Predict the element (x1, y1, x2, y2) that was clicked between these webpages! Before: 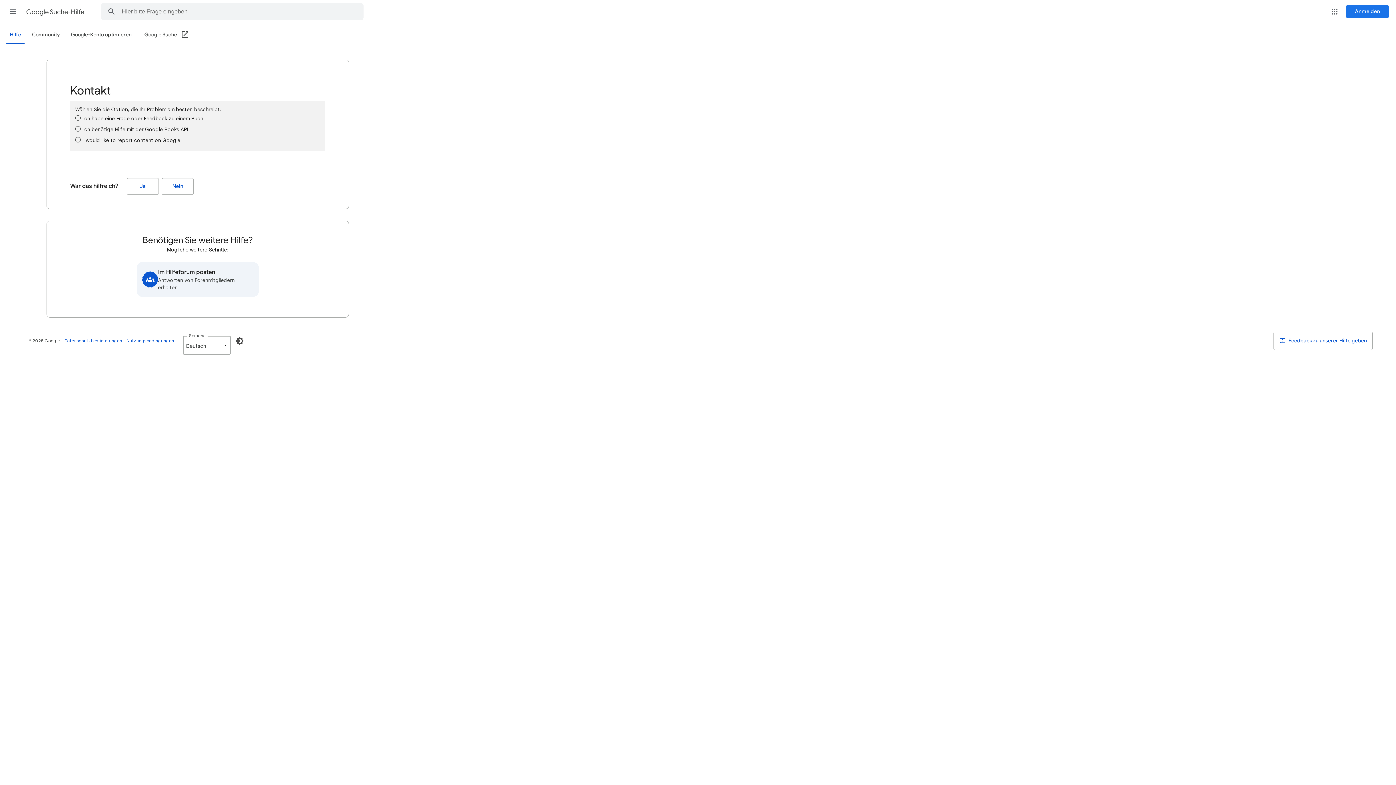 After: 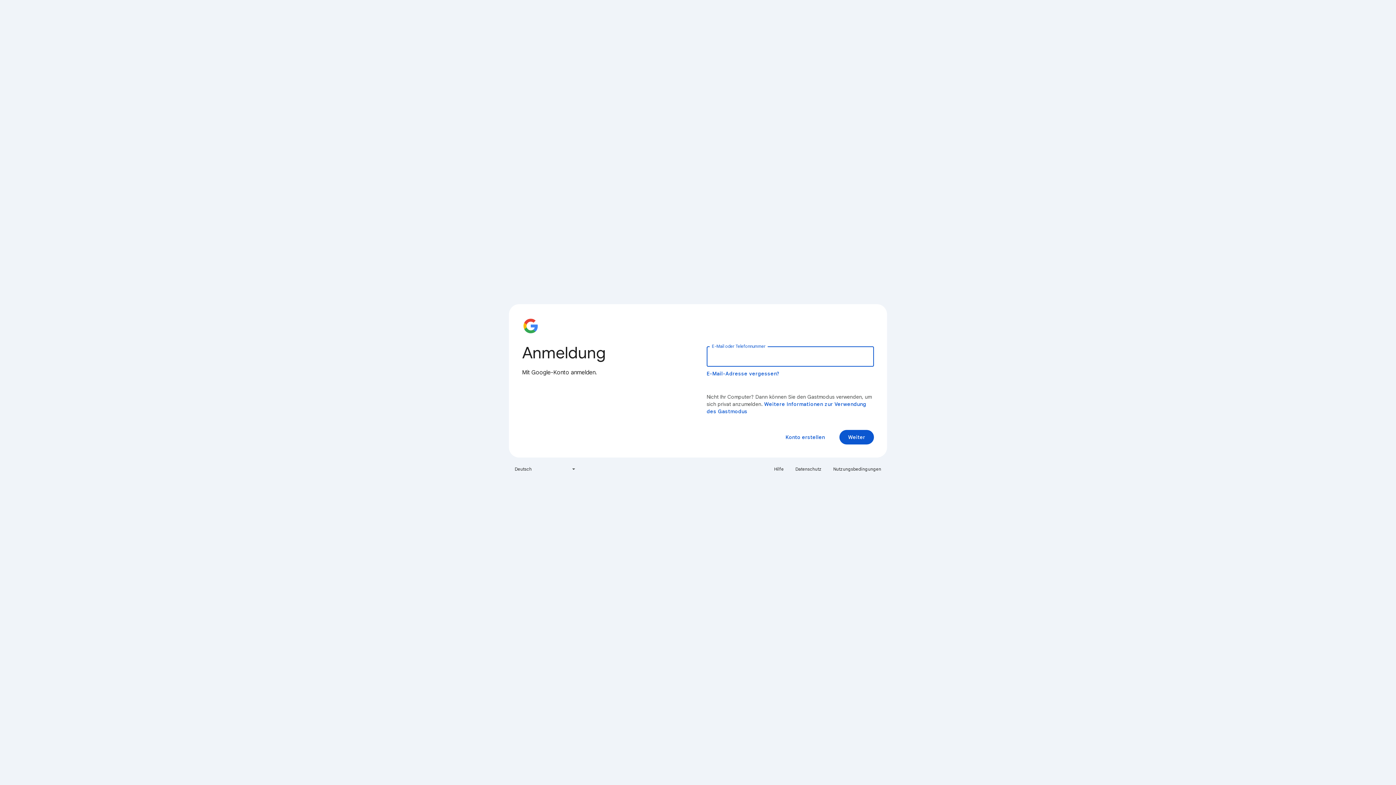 Action: bbox: (1346, 5, 1389, 18) label: Anmelden